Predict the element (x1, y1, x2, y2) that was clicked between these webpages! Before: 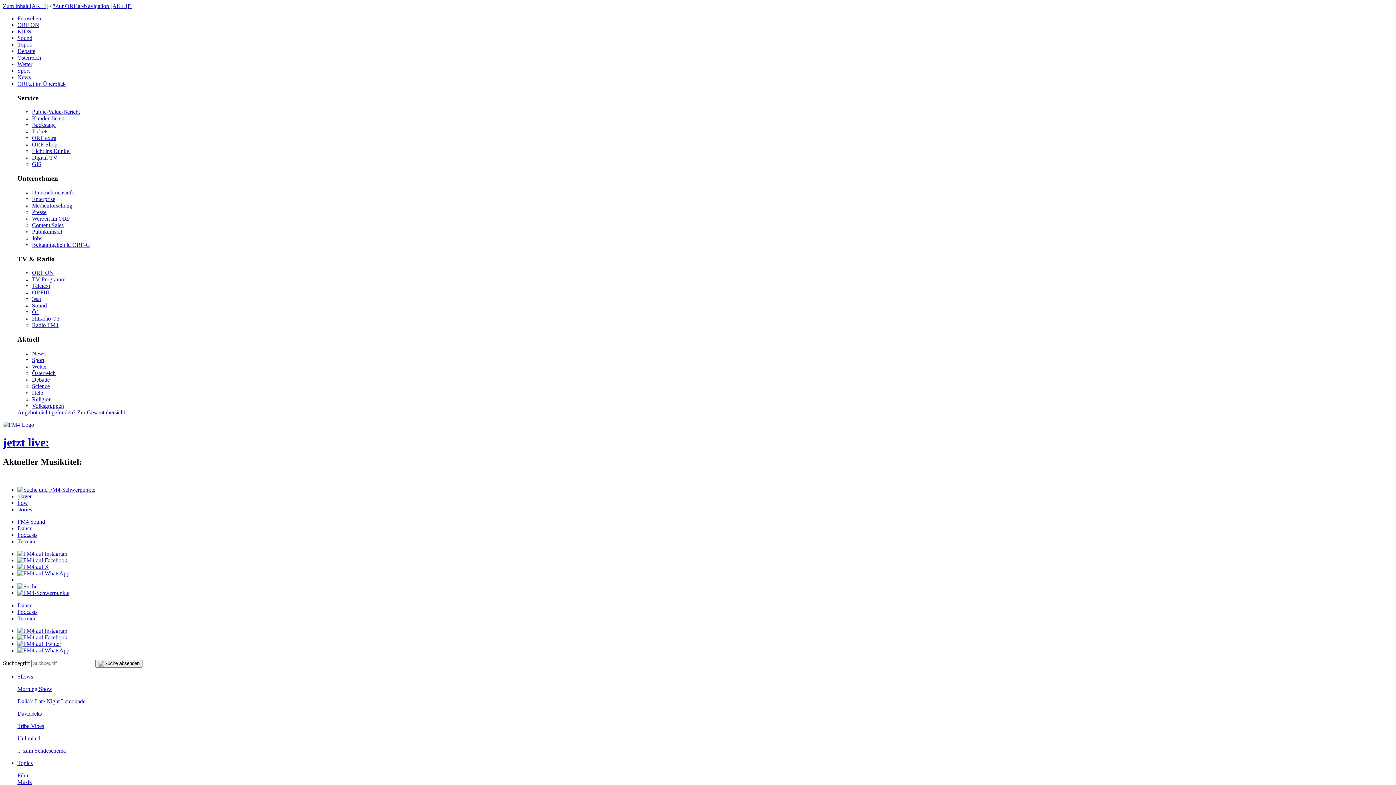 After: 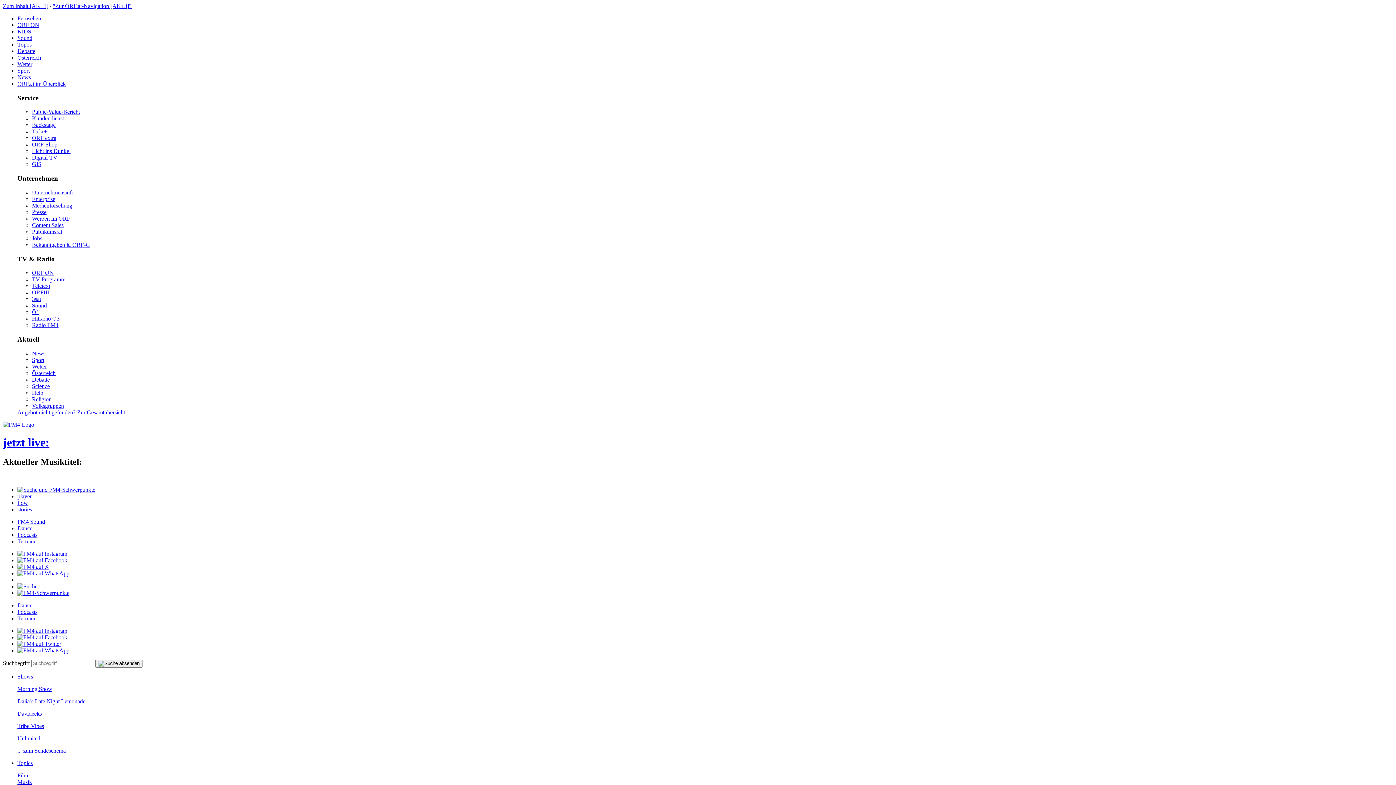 Action: bbox: (17, 583, 37, 589)